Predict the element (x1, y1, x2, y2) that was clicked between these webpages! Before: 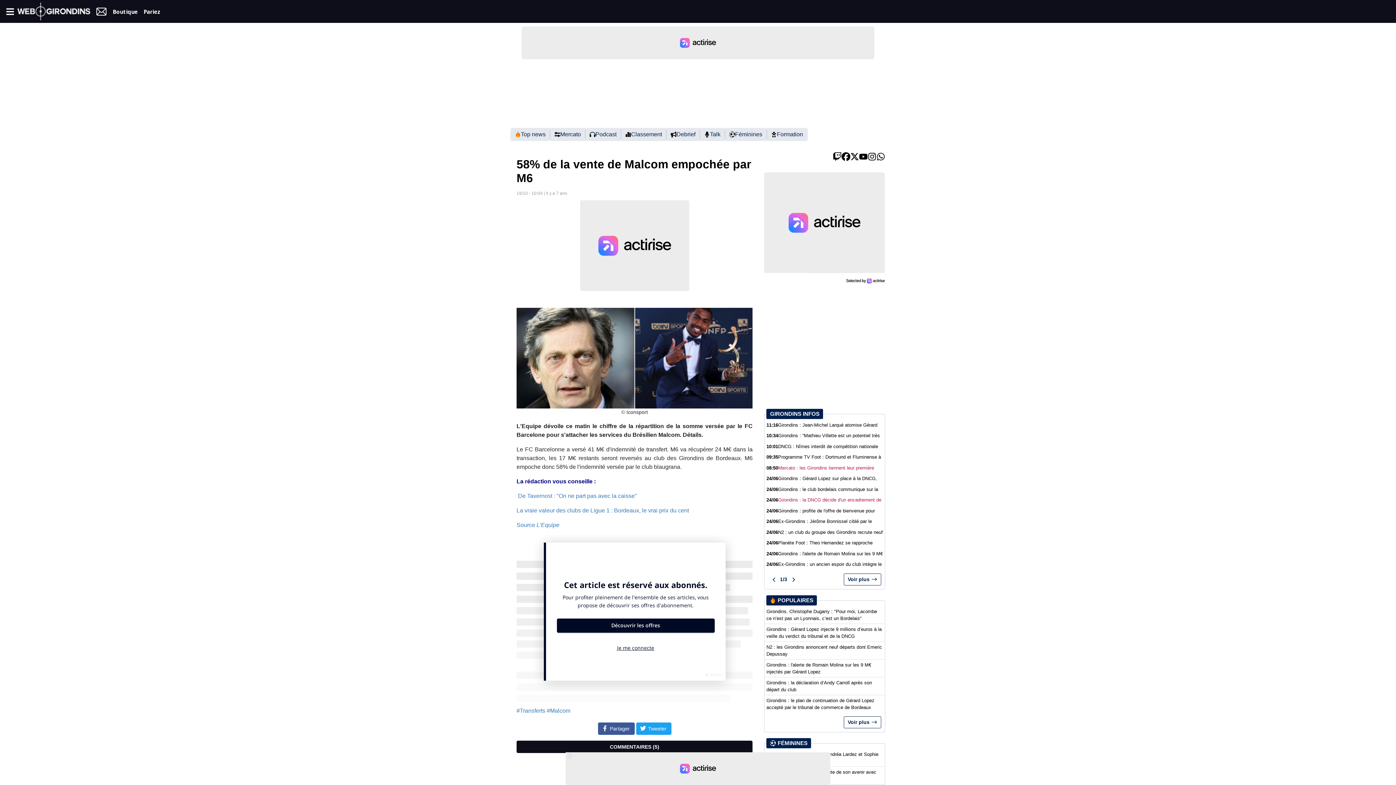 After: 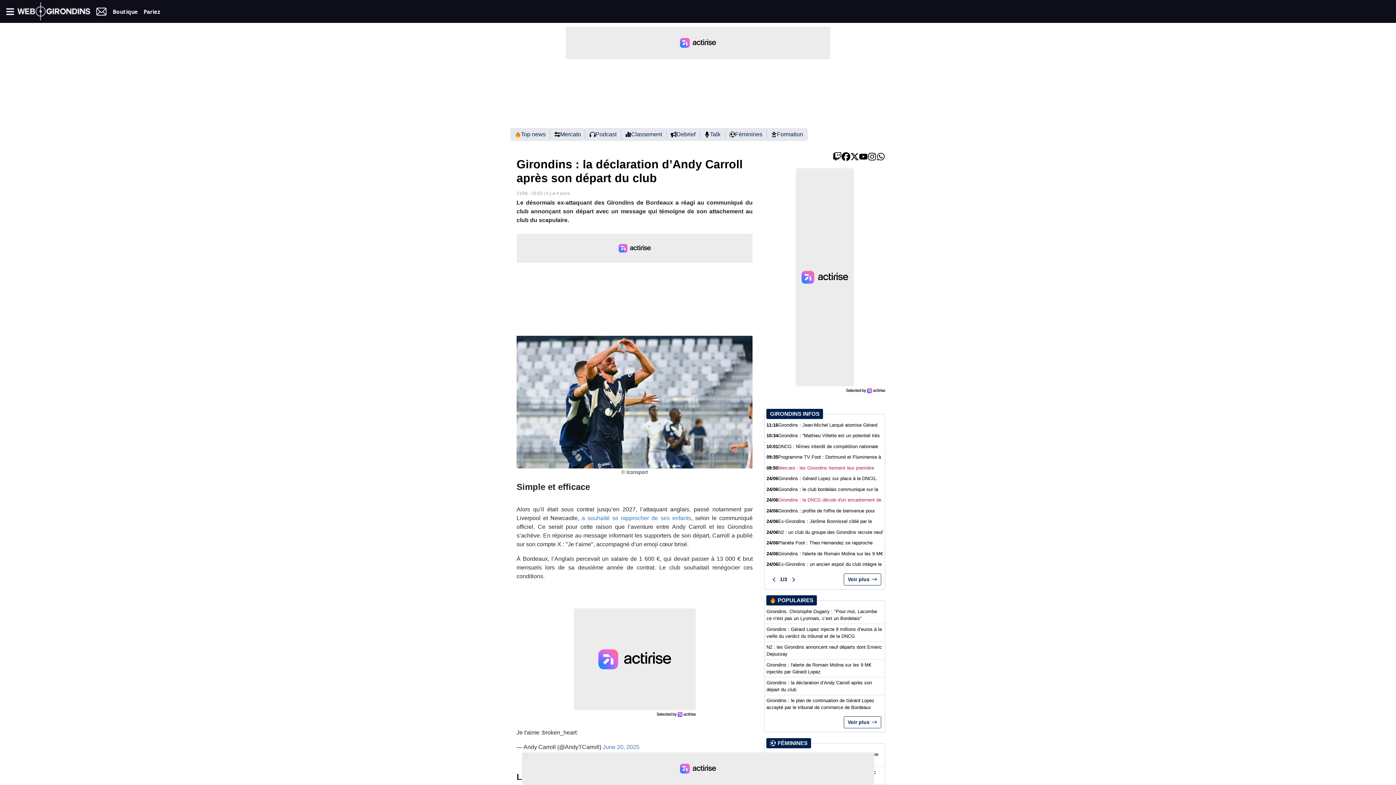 Action: bbox: (766, 679, 883, 693) label: Girondins : la déclaration d’Andy Carroll après son départ du club